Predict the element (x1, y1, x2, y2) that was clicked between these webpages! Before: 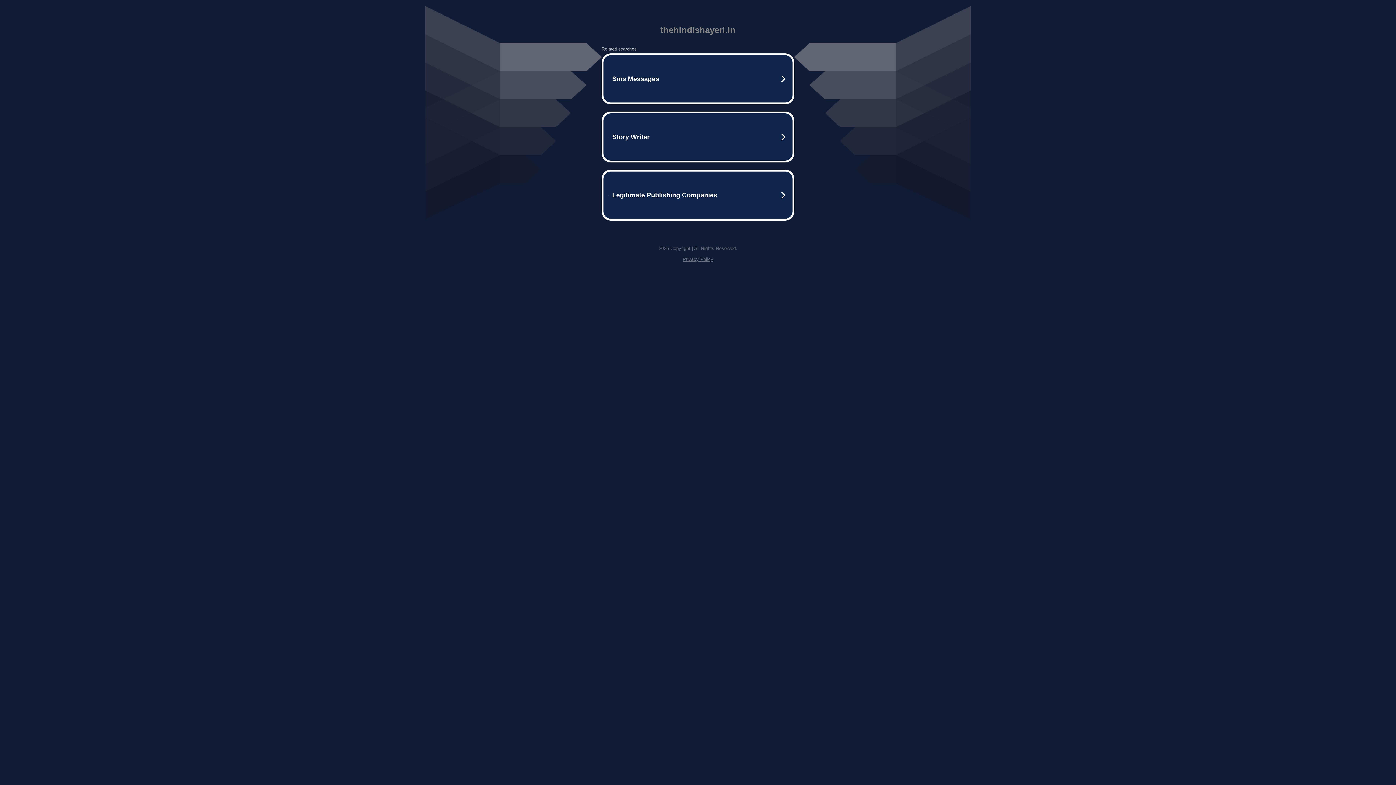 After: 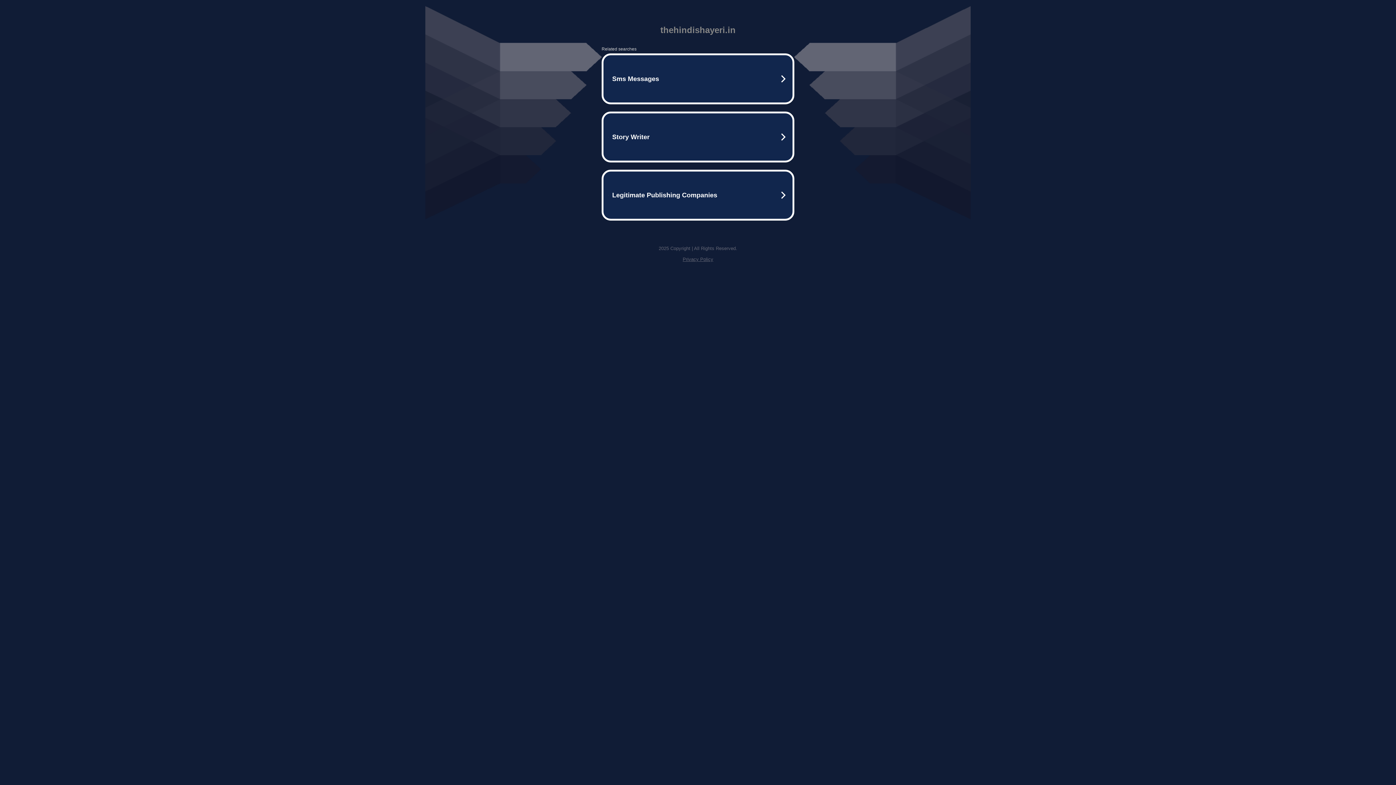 Action: bbox: (682, 256, 713, 262) label: Privacy Policy